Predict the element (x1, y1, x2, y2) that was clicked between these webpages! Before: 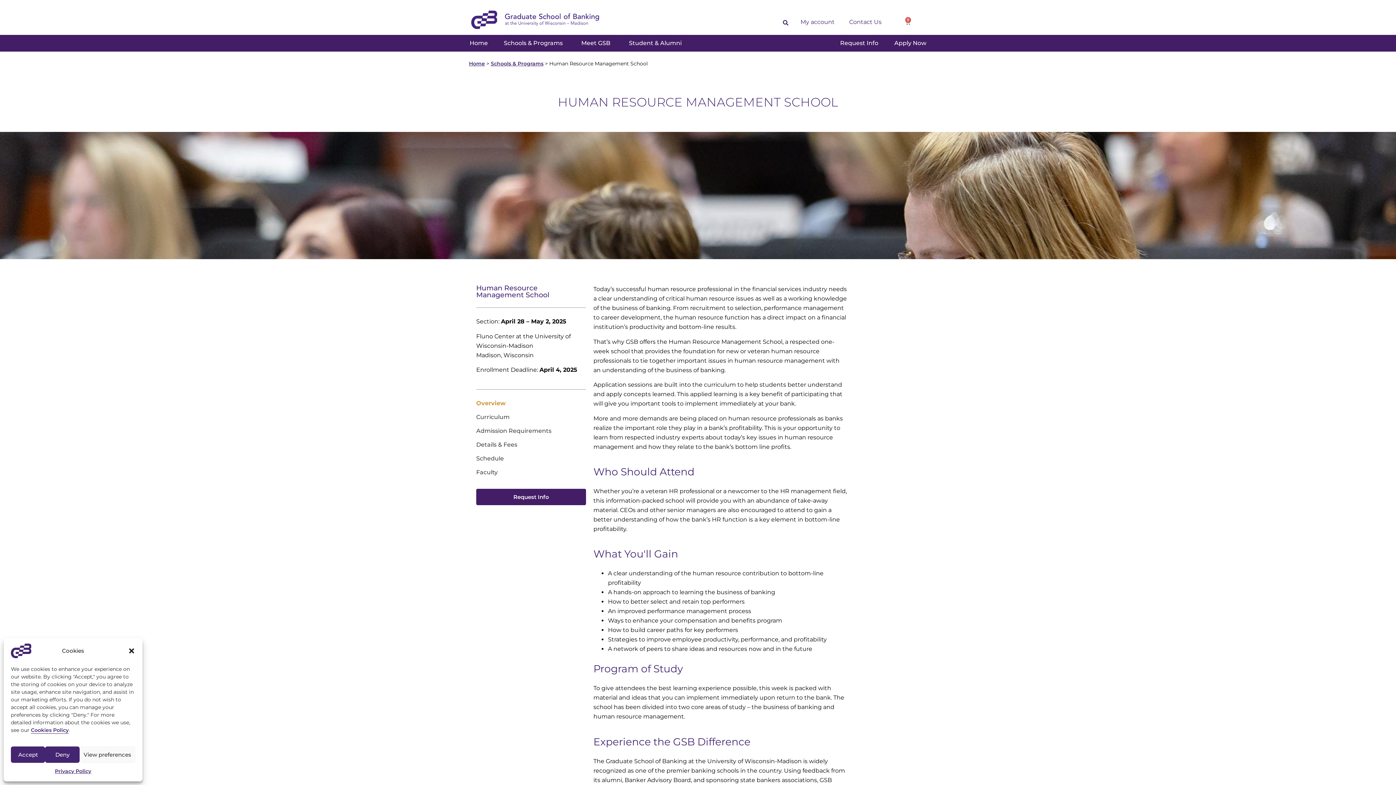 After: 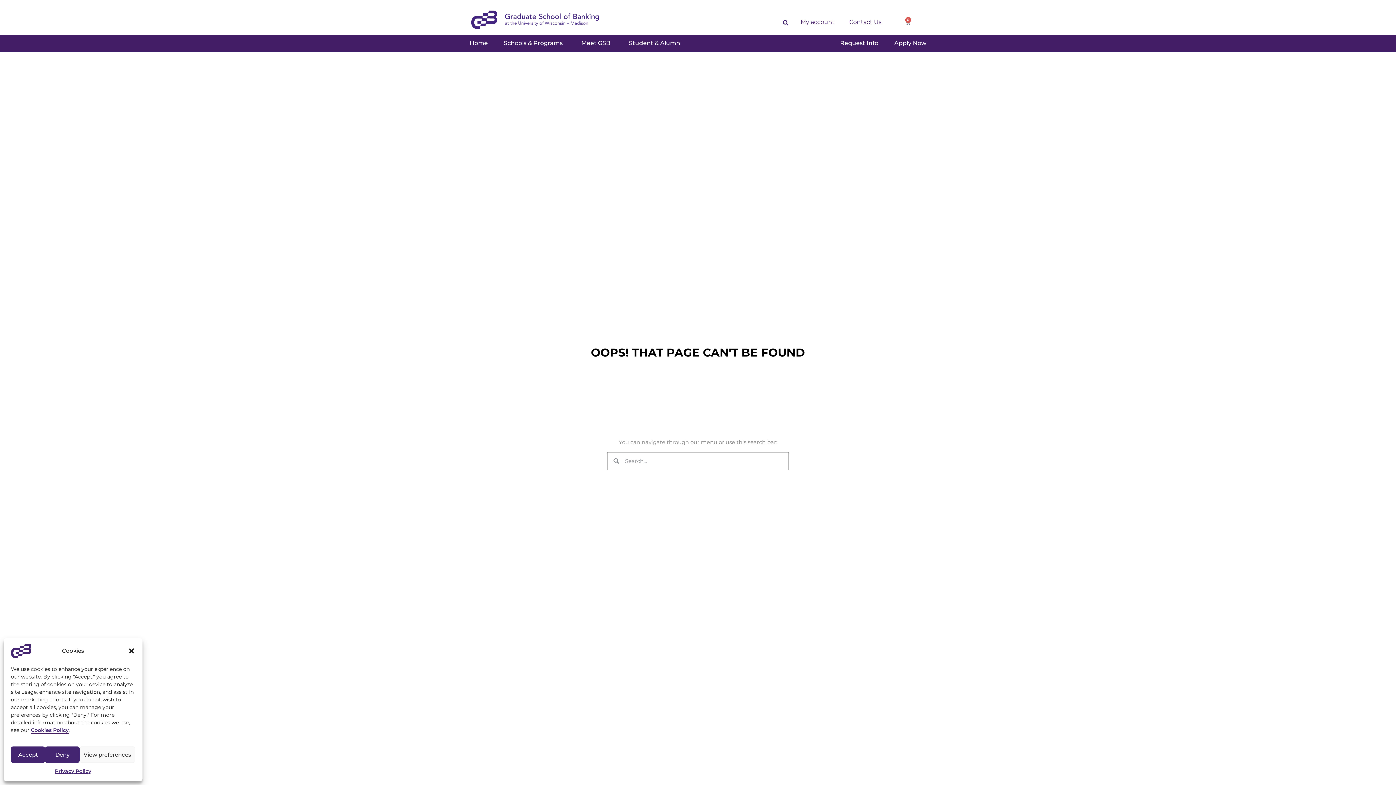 Action: bbox: (30, 727, 68, 734) label: Cookies Policy